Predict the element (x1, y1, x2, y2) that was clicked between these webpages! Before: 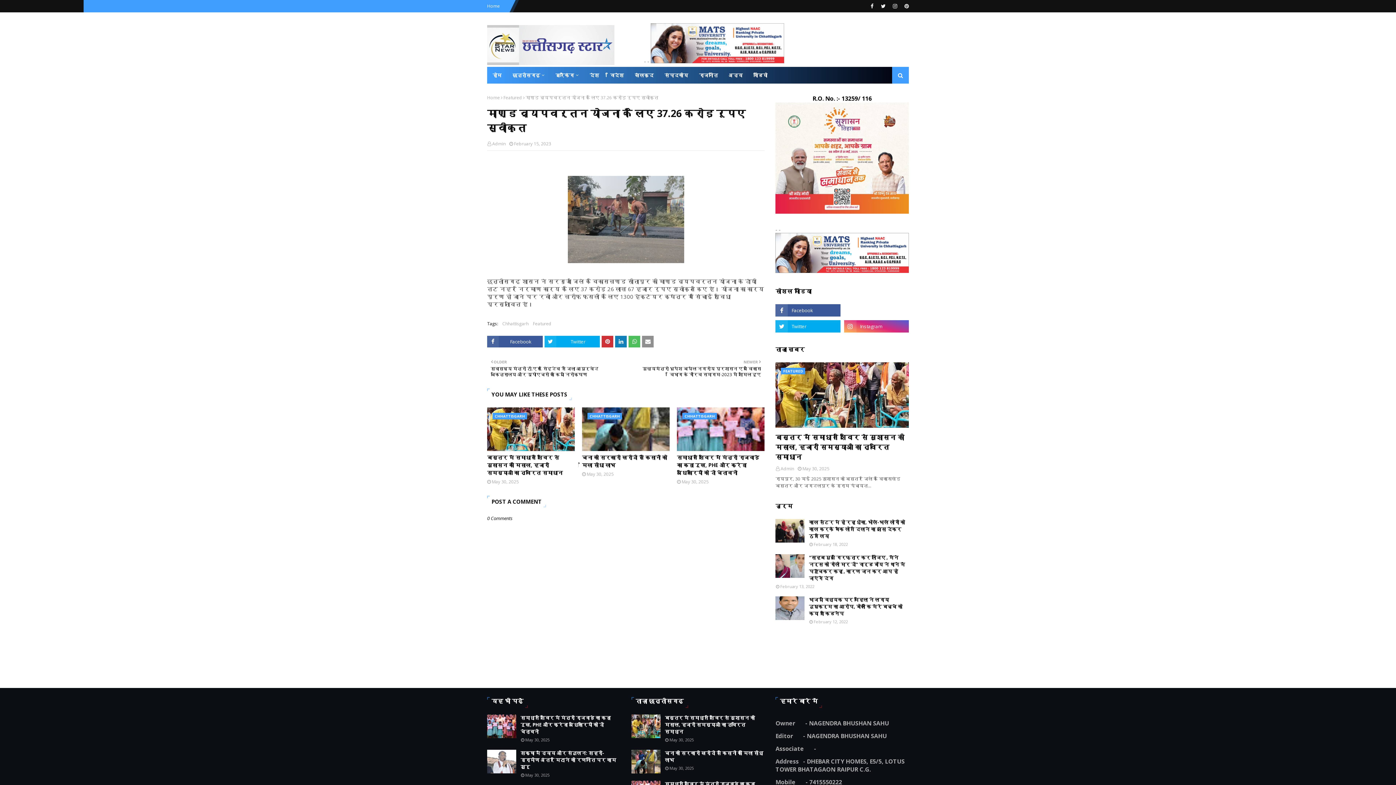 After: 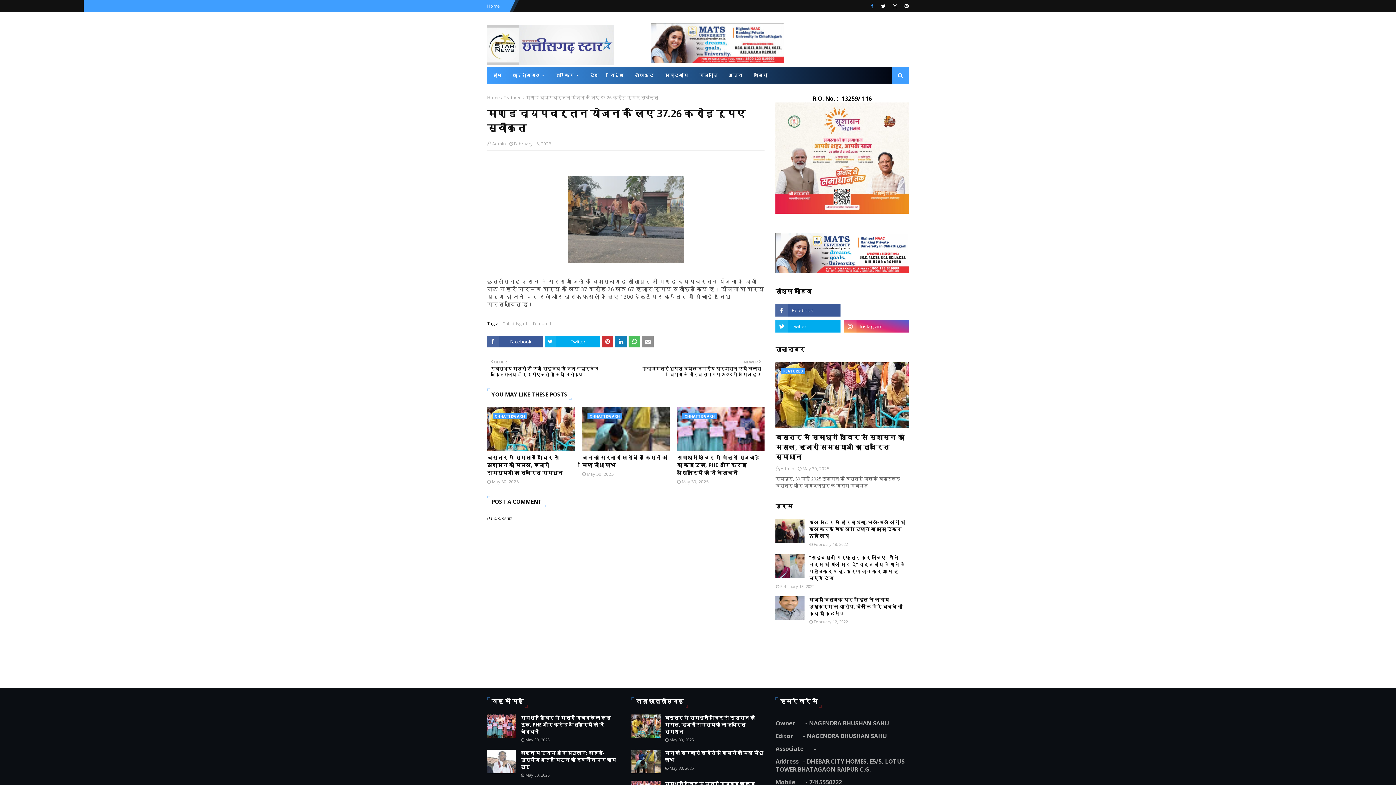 Action: bbox: (869, 0, 875, 12)